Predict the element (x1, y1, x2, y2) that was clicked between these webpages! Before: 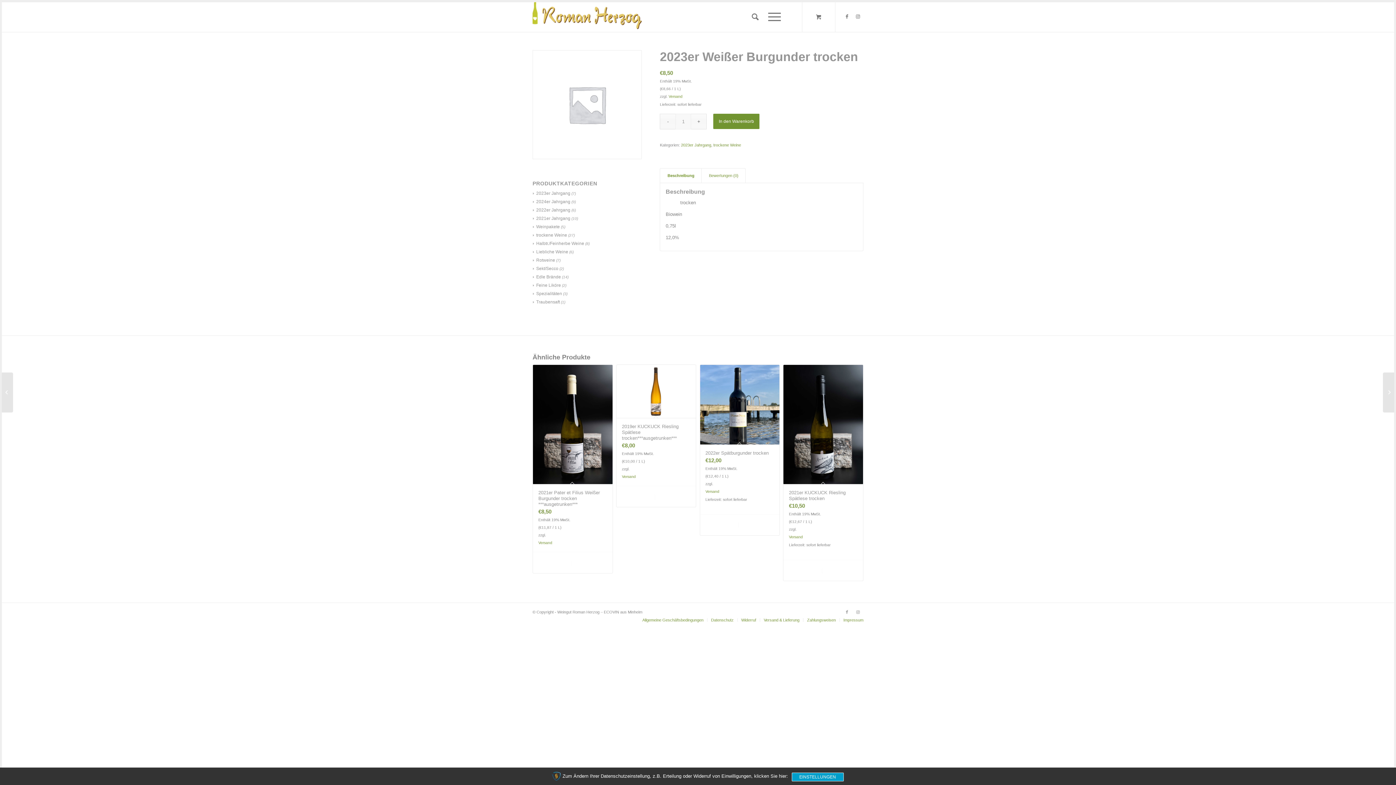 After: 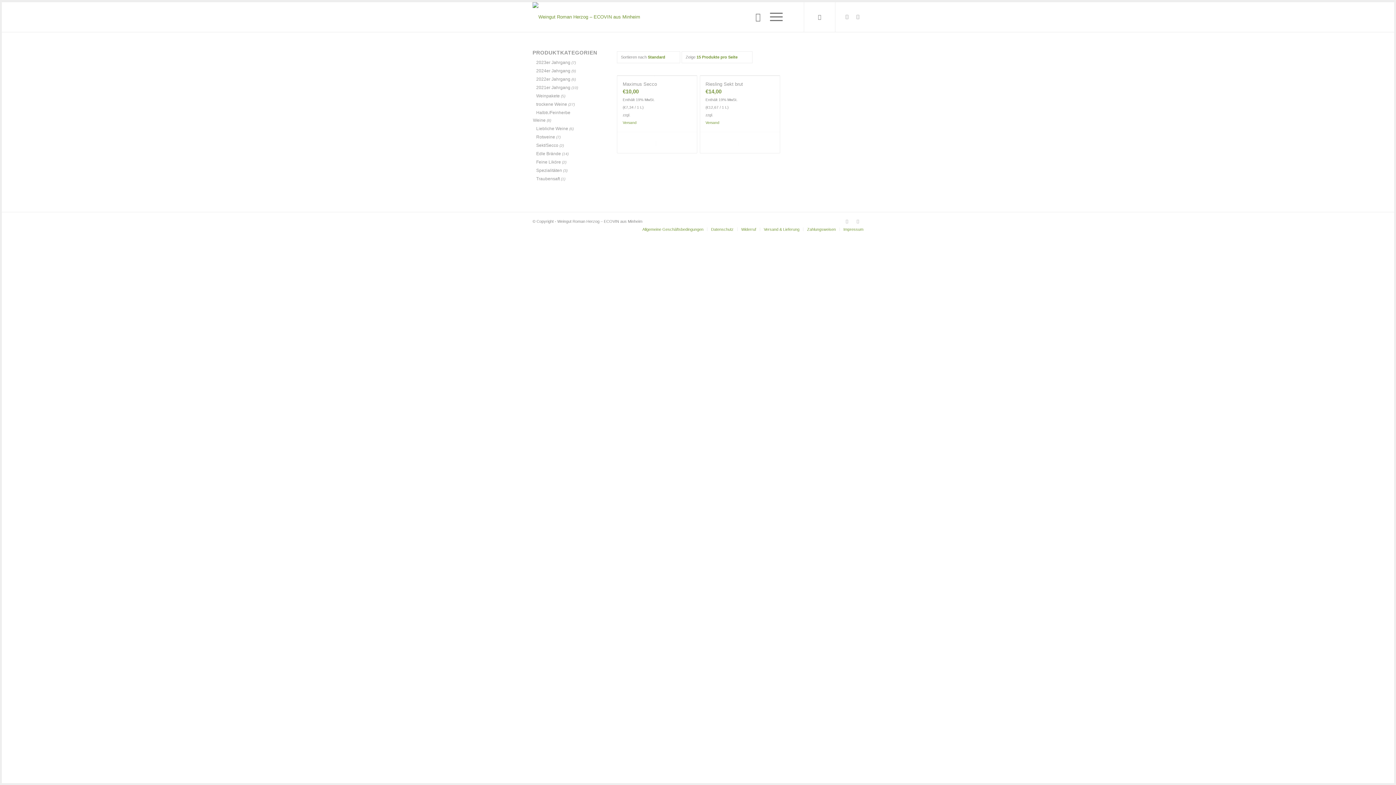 Action: label: Sekt/Secco bbox: (533, 266, 558, 271)